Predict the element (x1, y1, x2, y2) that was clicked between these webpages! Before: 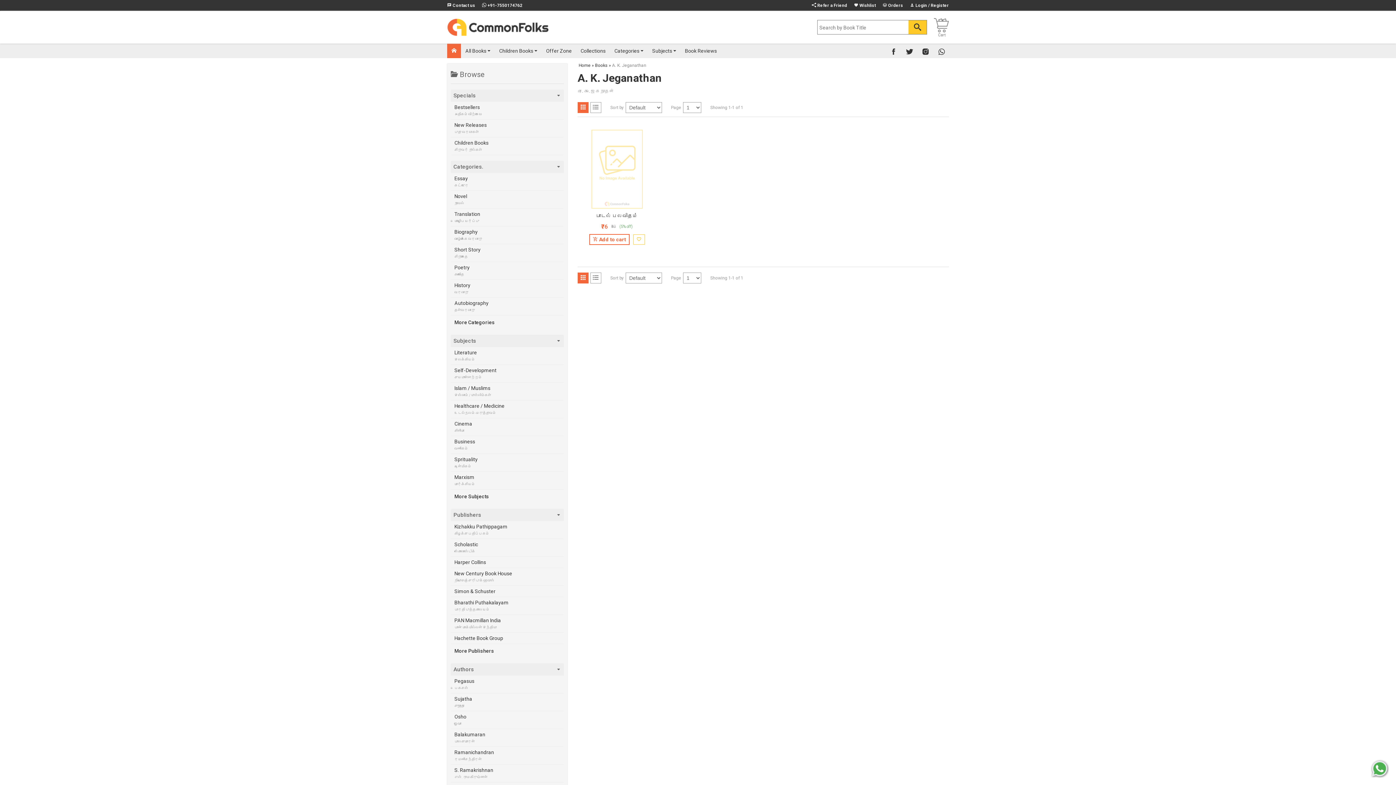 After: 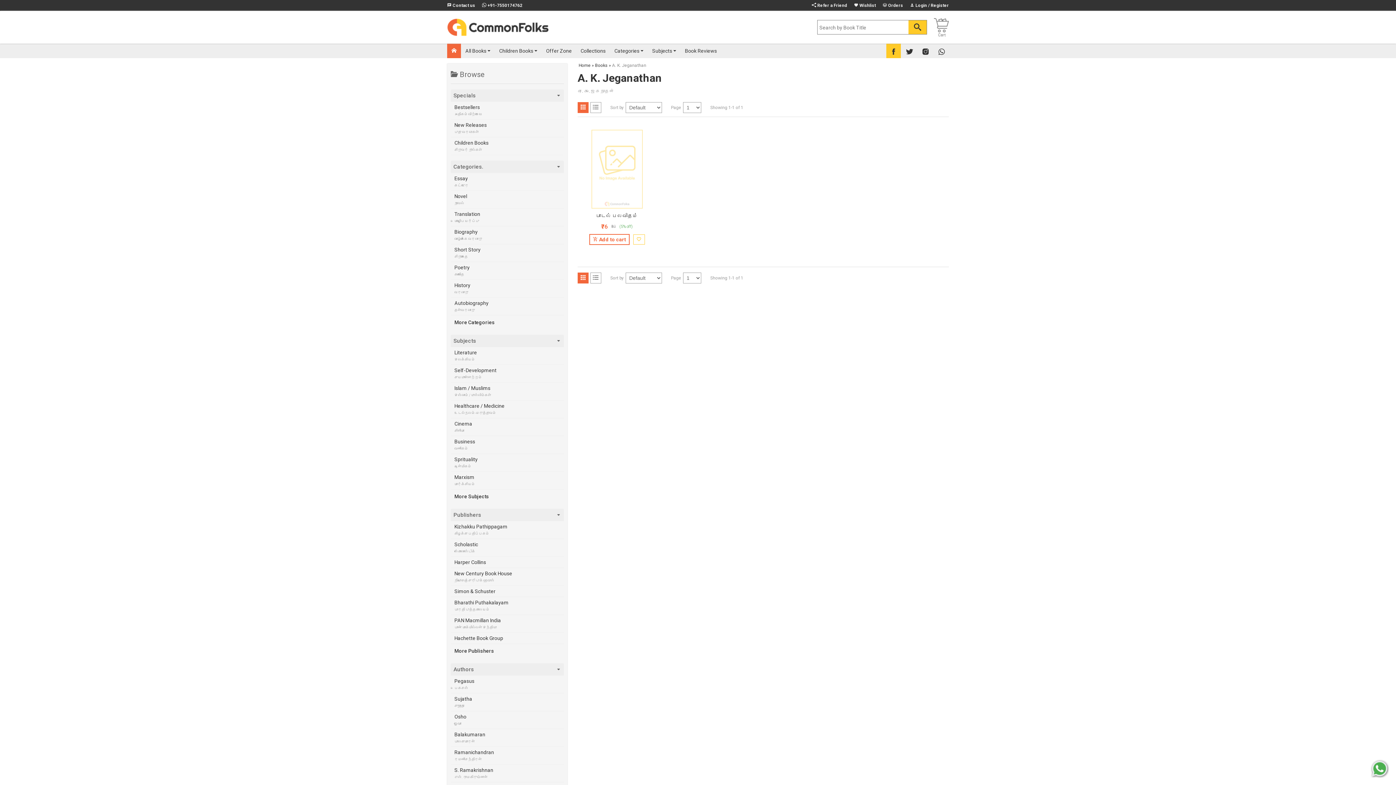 Action: bbox: (886, 43, 901, 58)